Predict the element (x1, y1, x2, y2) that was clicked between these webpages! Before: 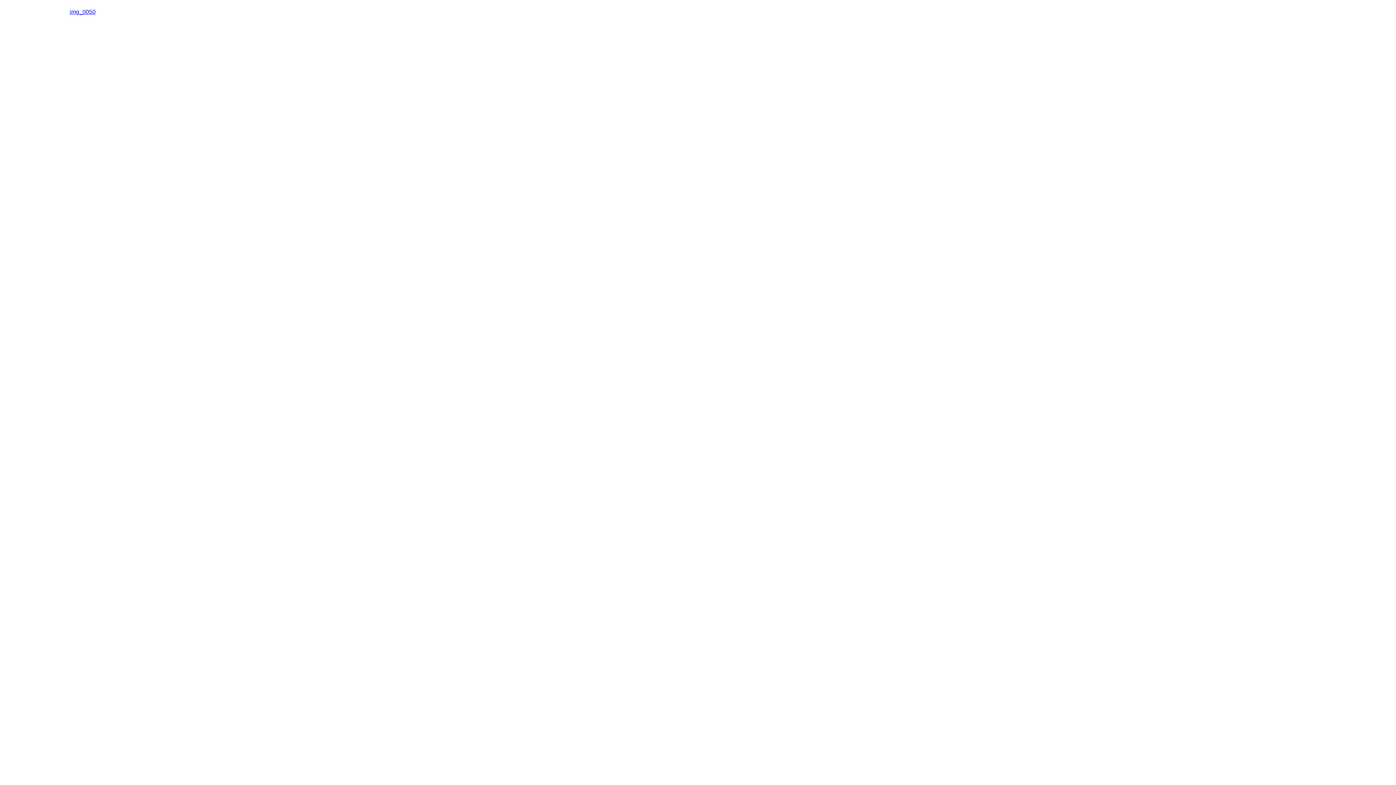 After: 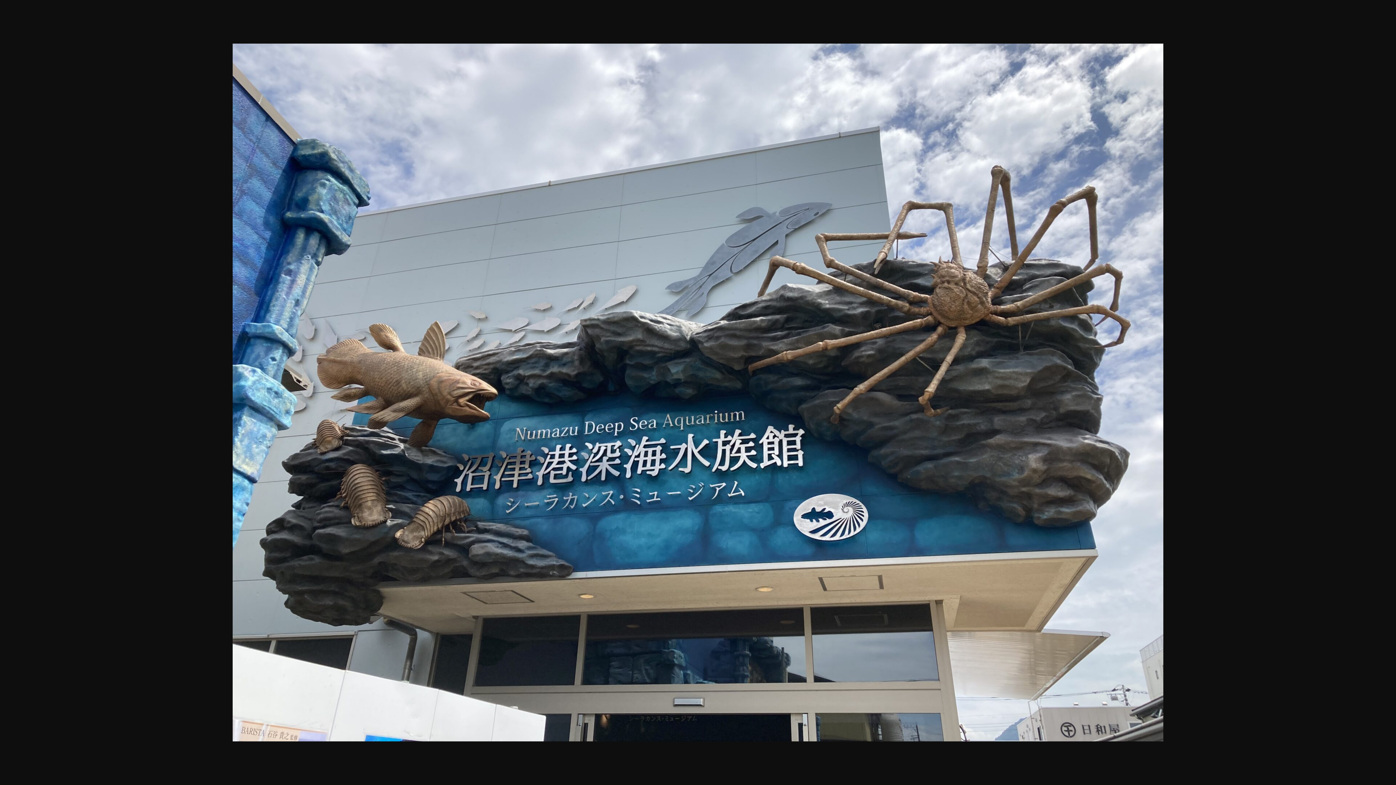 Action: bbox: (69, 8, 95, 14) label: img_0050